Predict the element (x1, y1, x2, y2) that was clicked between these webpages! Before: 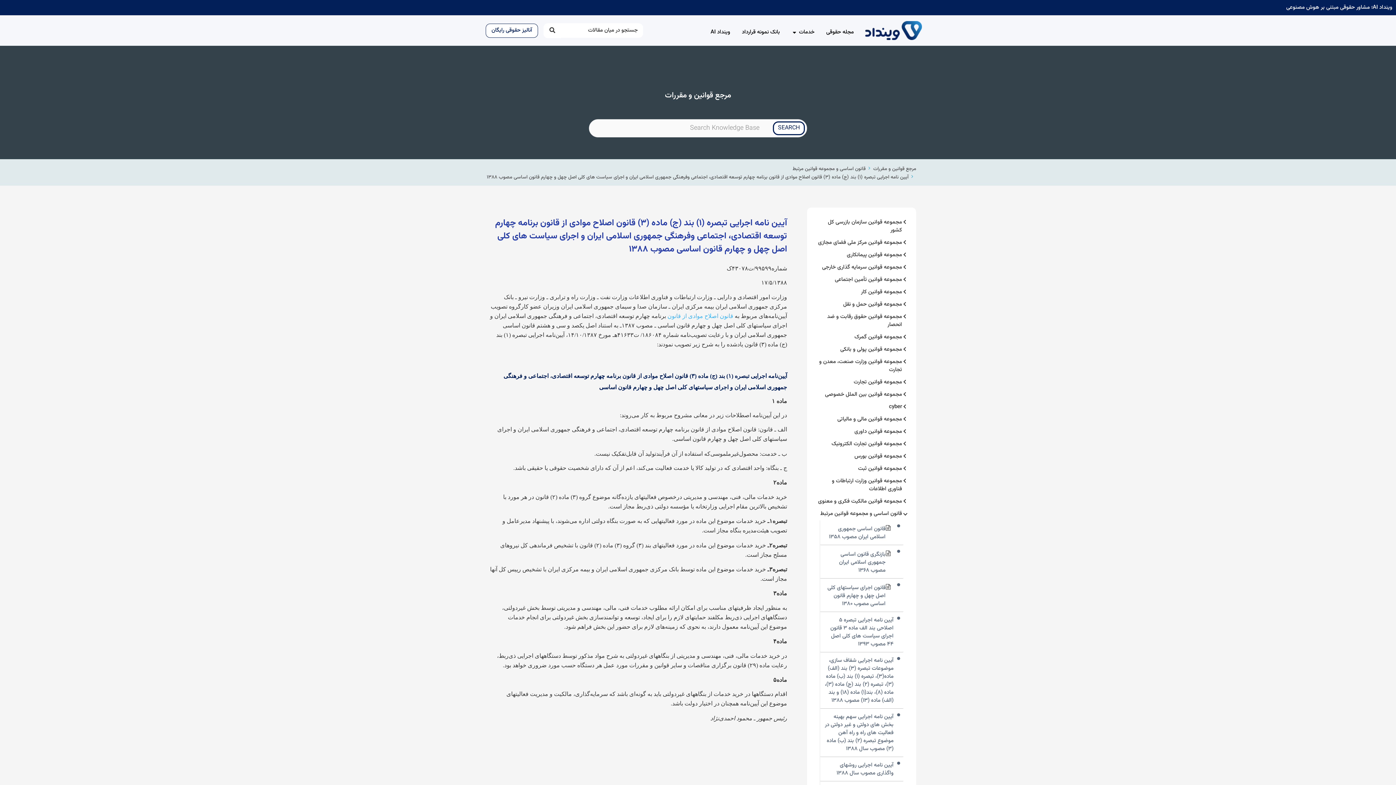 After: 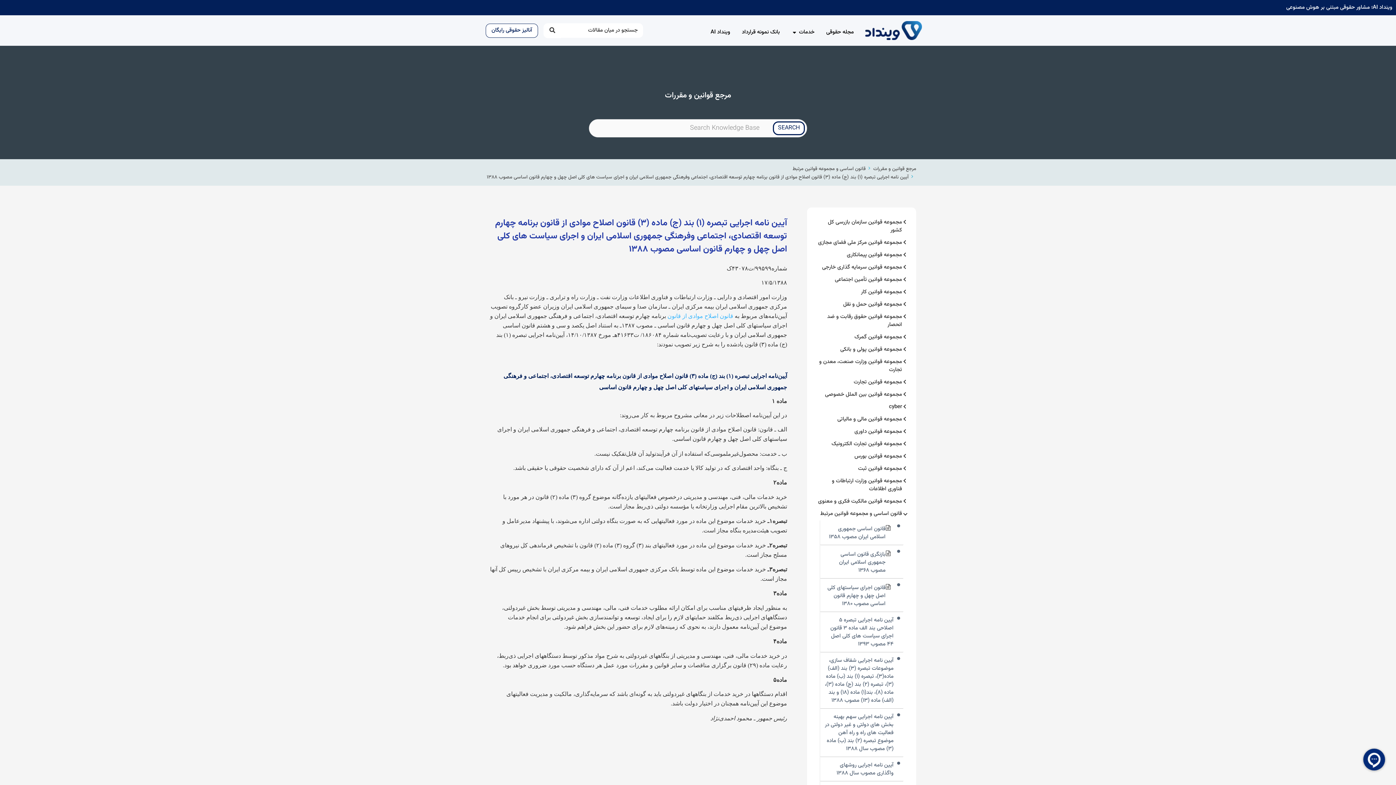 Action: bbox: (865, 21, 922, 40)